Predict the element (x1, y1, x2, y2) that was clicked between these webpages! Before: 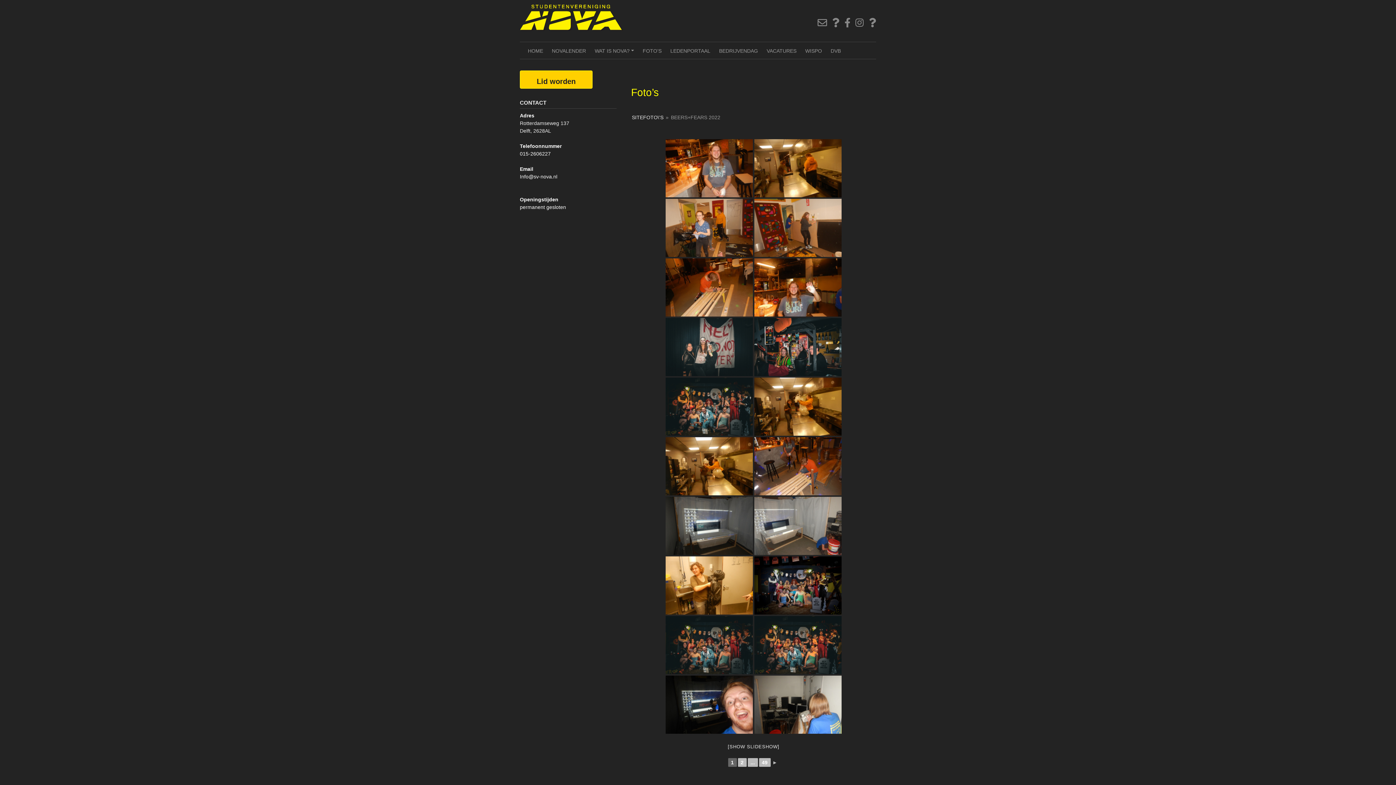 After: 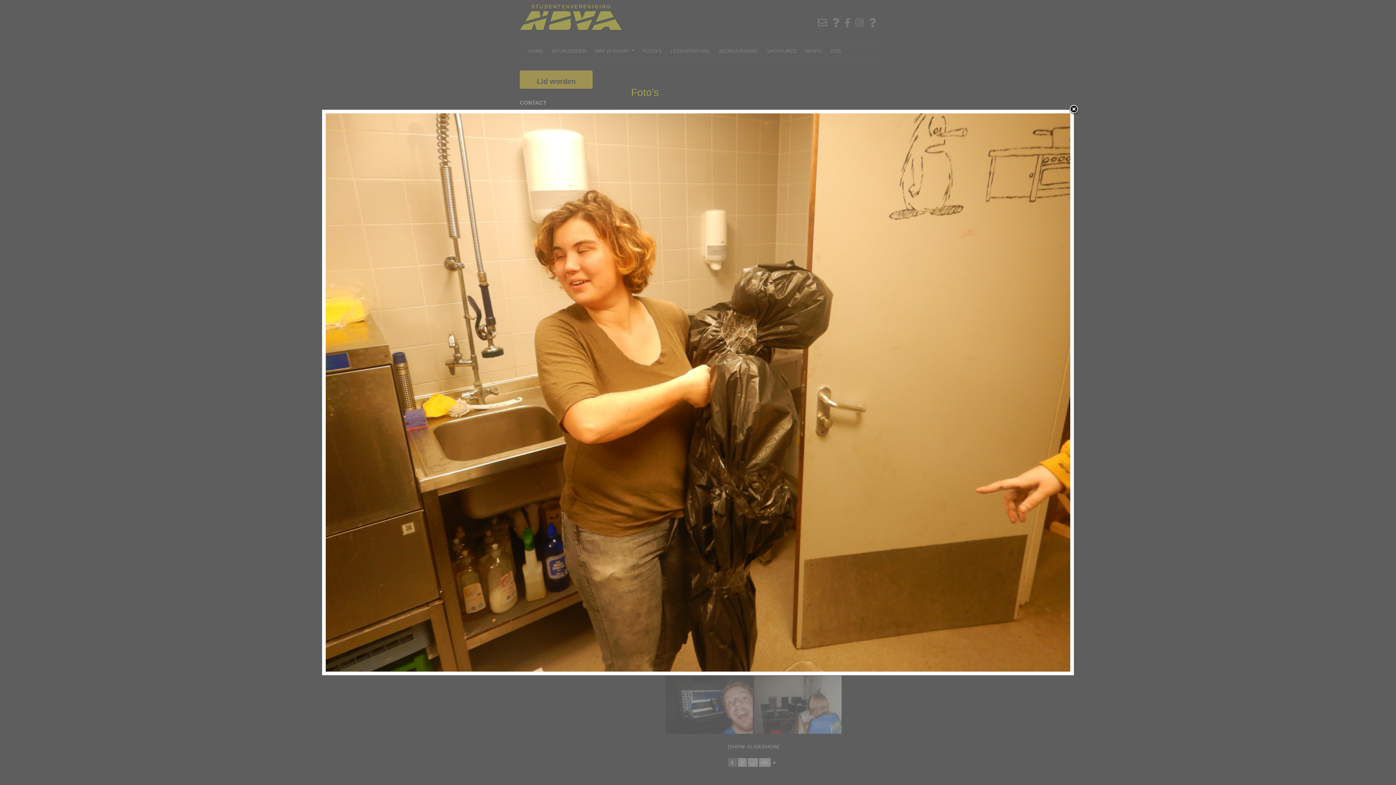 Action: bbox: (665, 556, 753, 614)